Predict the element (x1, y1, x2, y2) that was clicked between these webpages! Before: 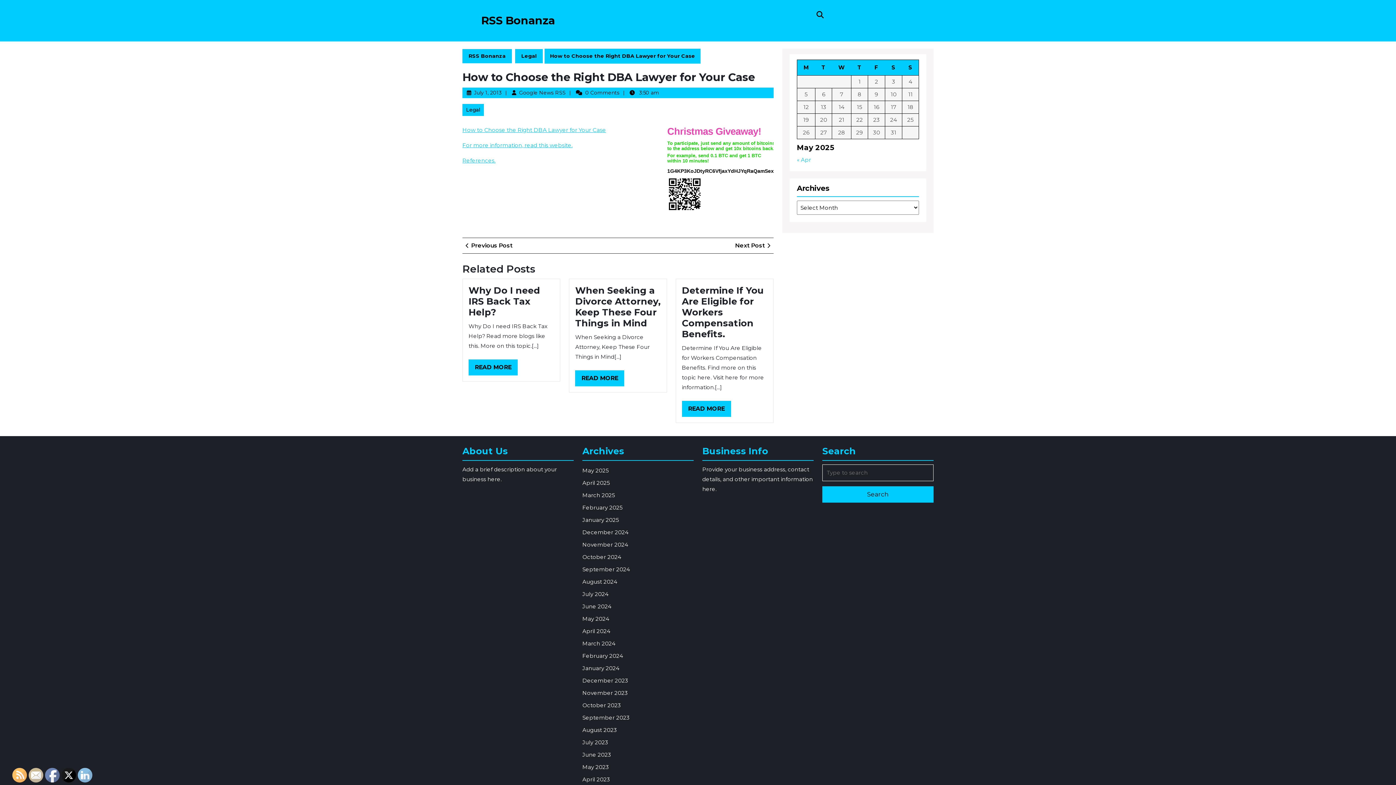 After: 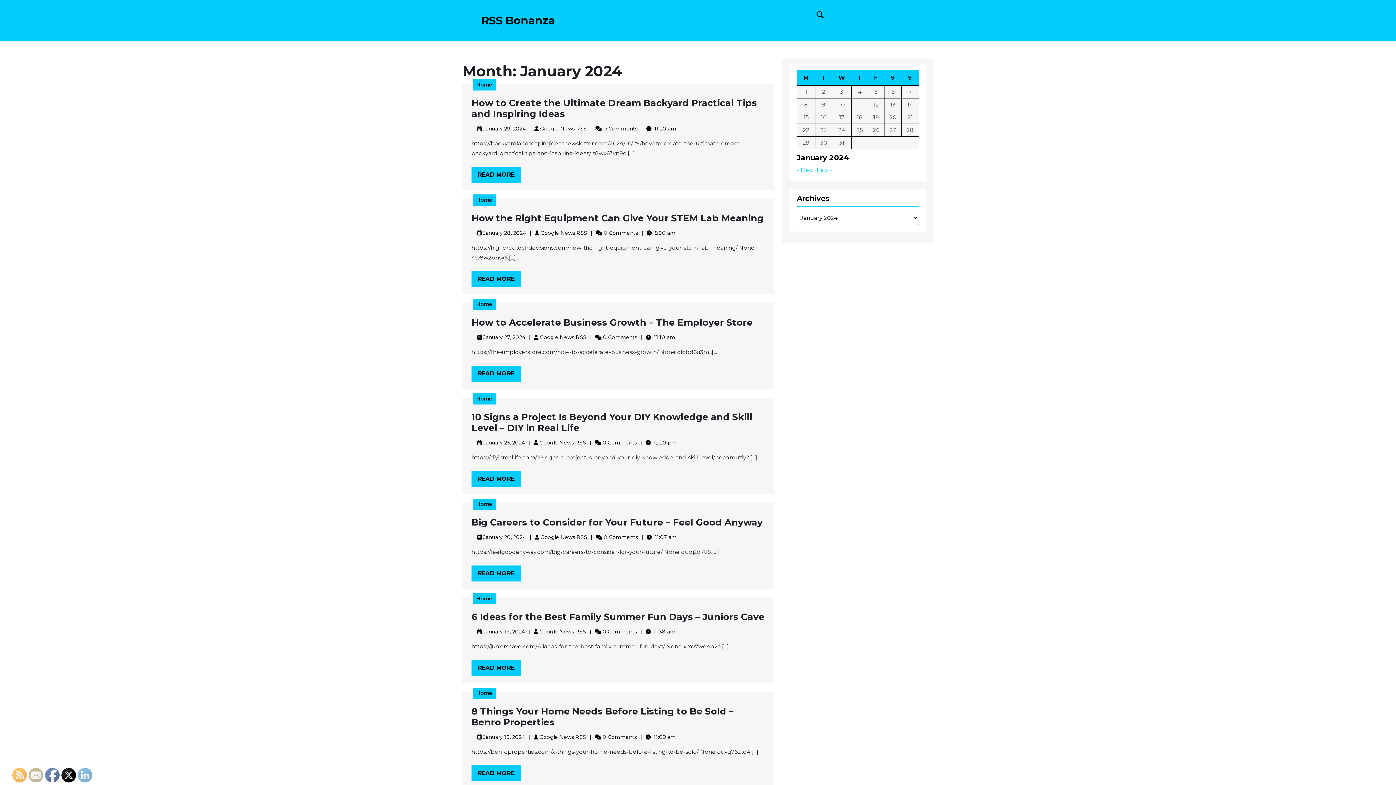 Action: bbox: (582, 665, 619, 672) label: January 2024